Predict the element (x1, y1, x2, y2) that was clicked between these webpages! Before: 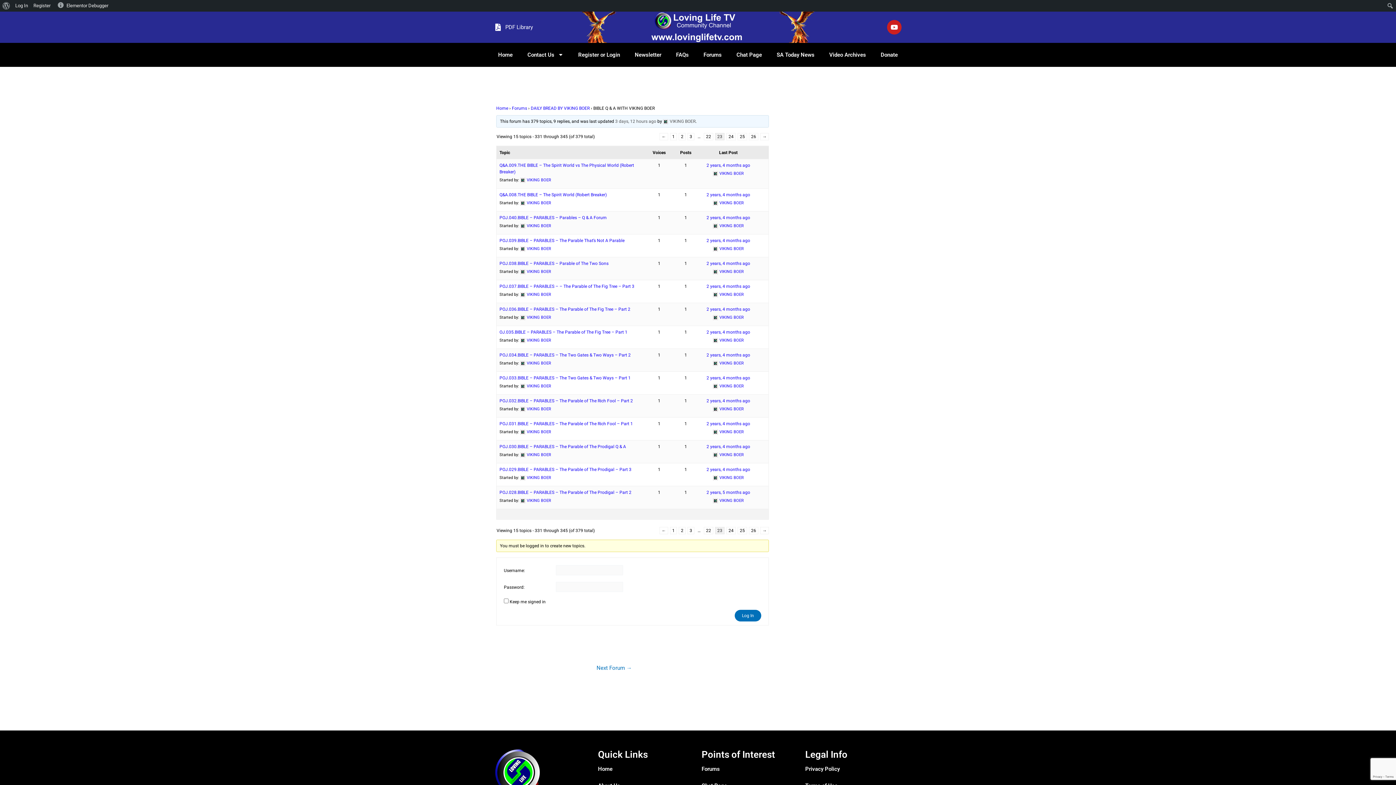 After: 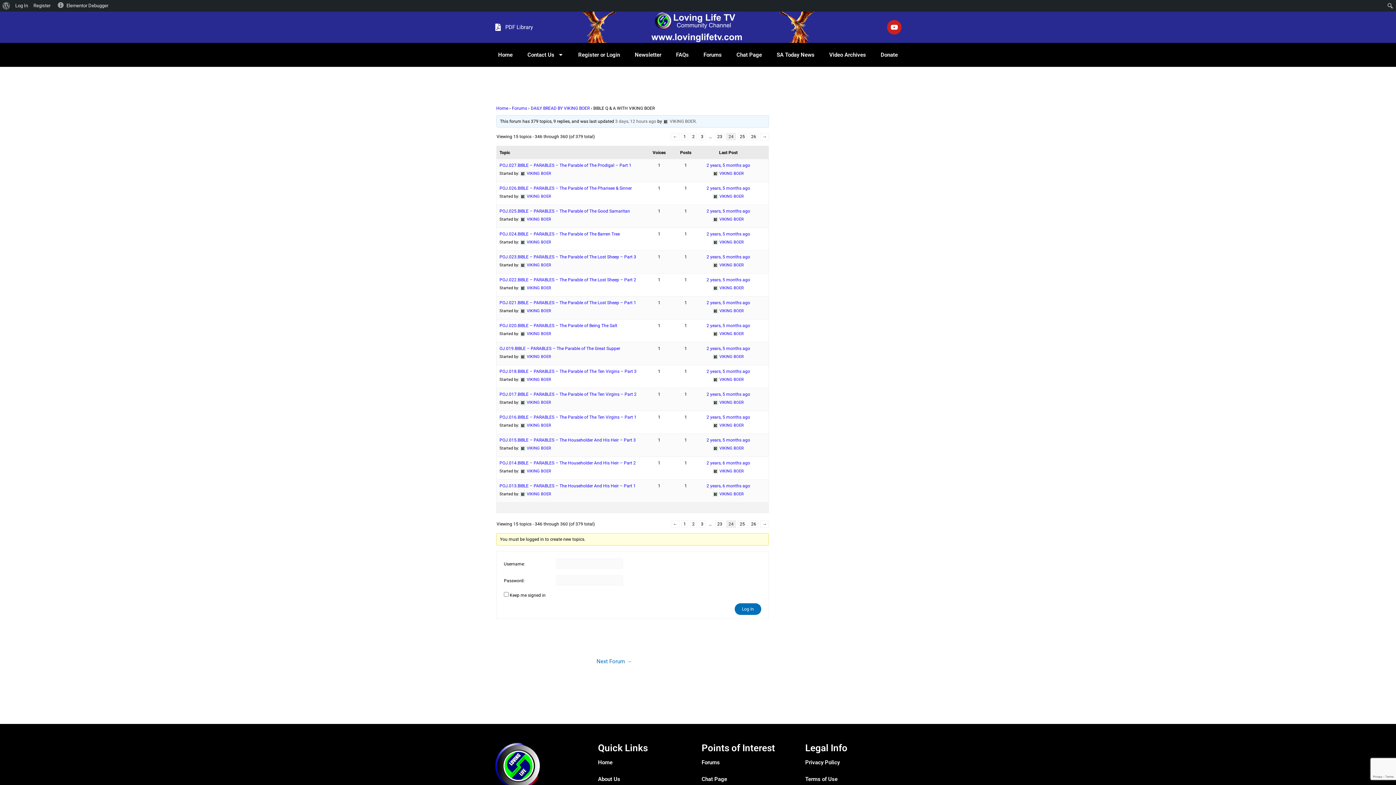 Action: bbox: (726, 133, 736, 140) label: 24